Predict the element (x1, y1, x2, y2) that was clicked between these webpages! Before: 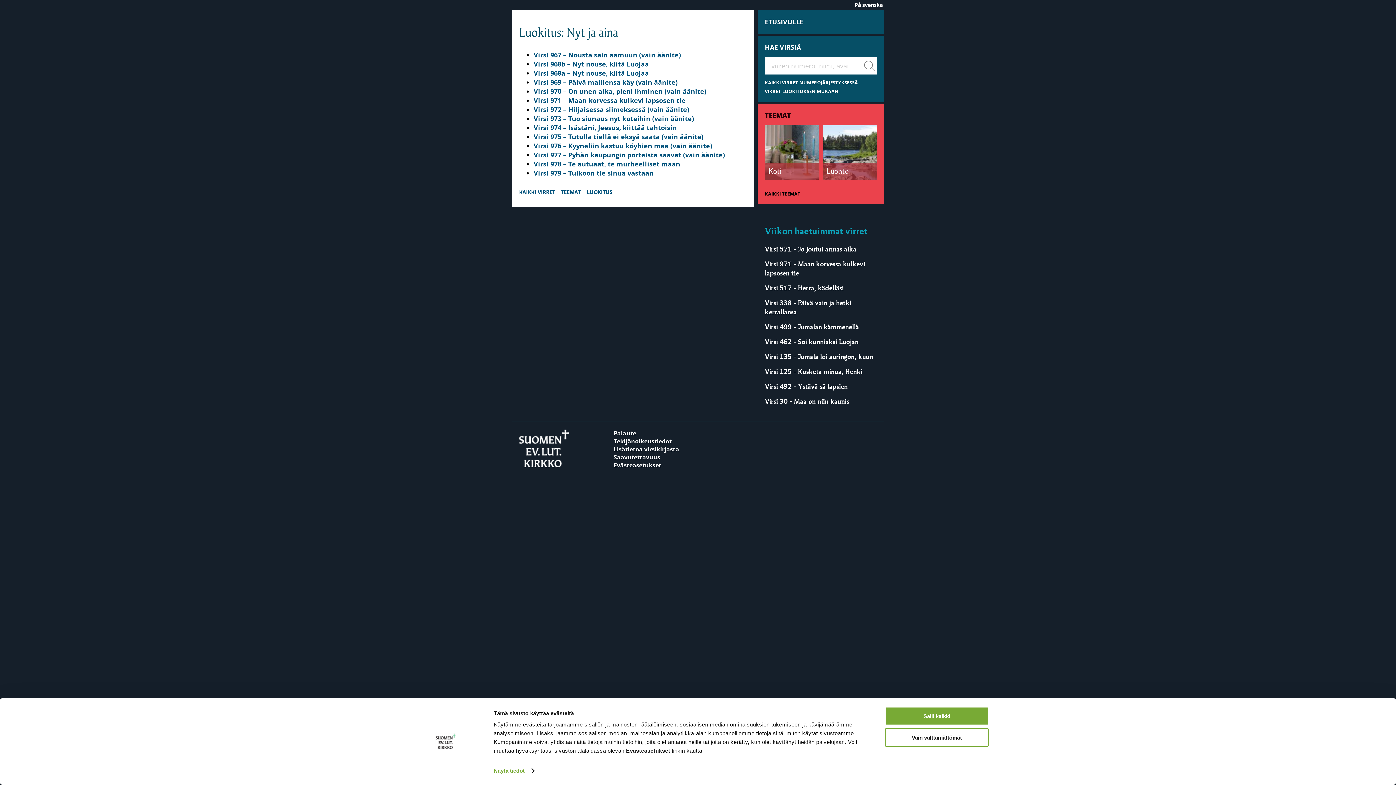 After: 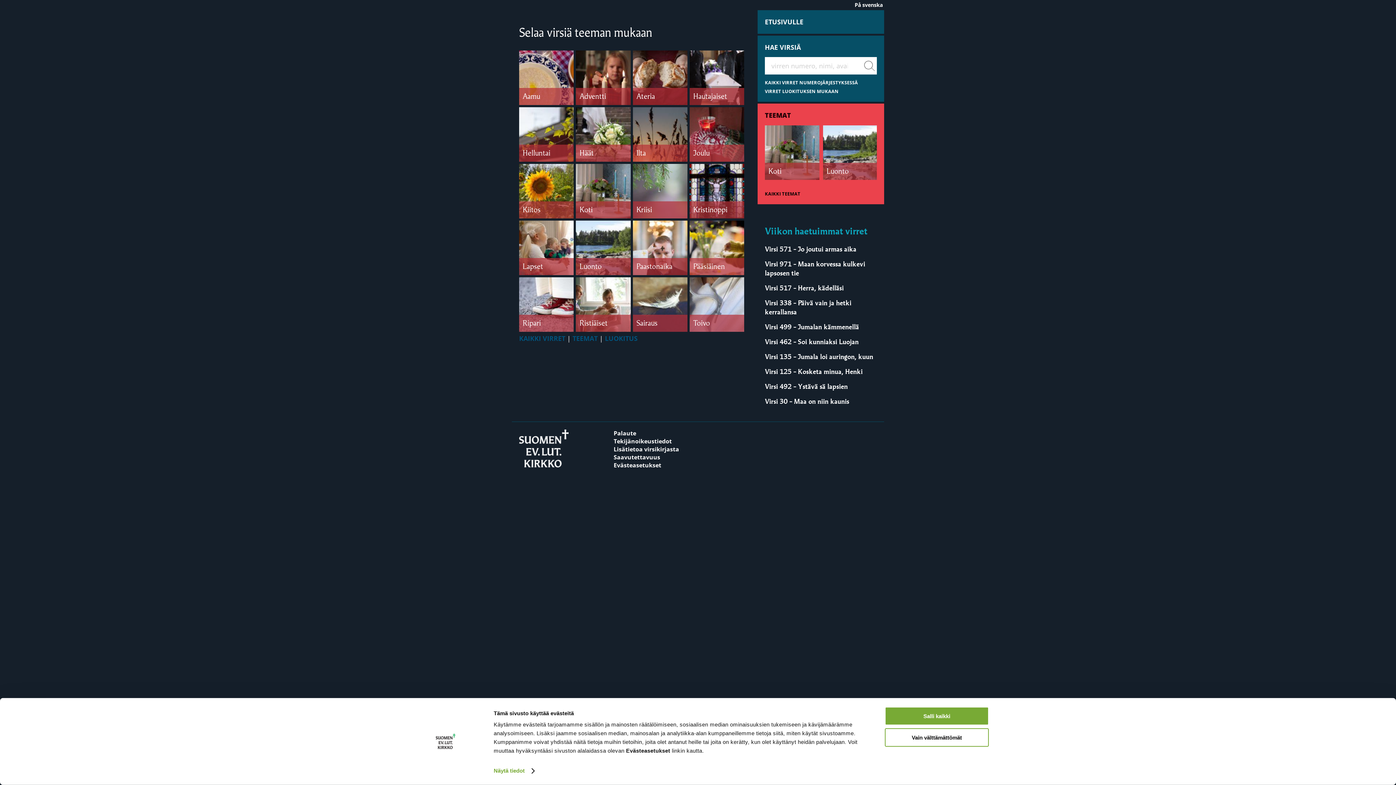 Action: bbox: (765, 111, 791, 119) label: TEEMAT